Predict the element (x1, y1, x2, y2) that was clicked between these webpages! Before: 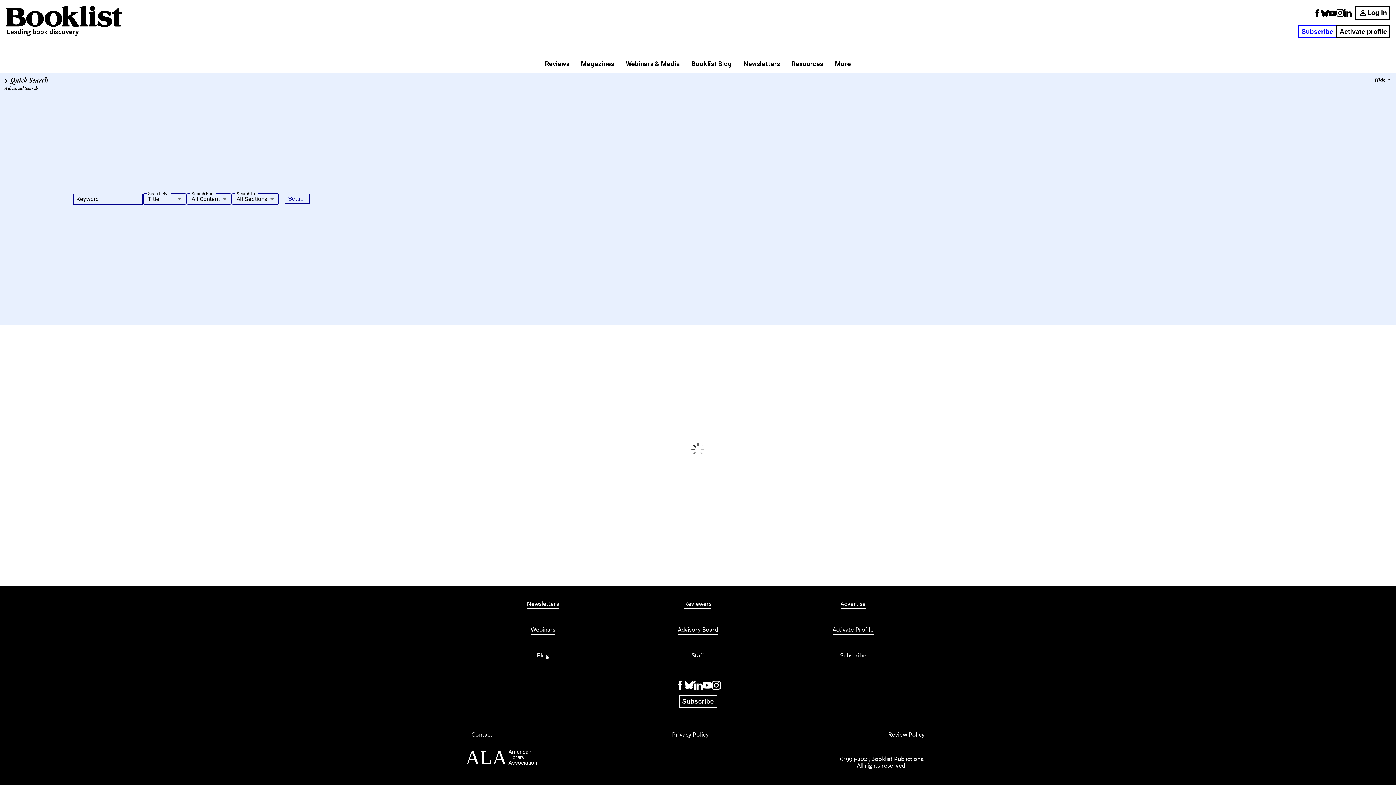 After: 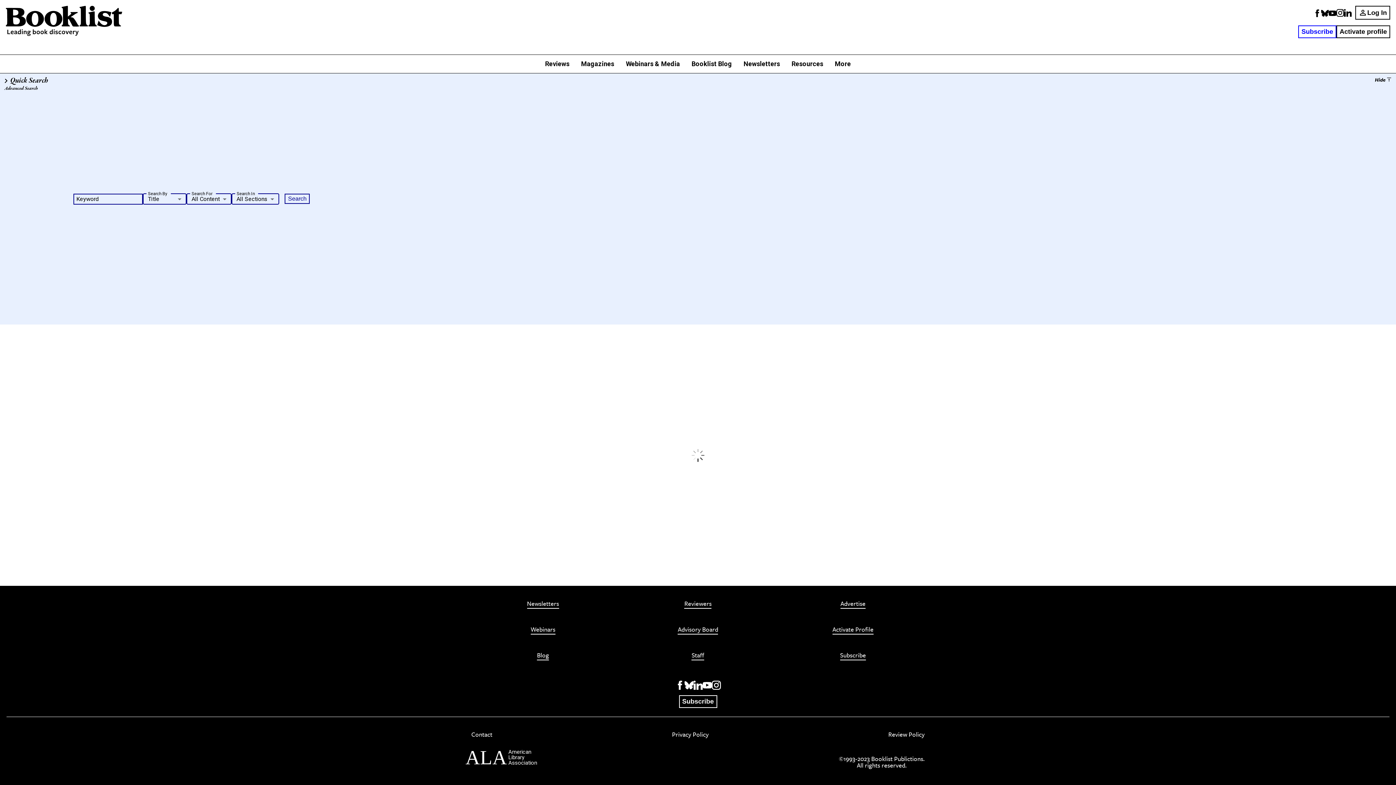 Action: label: Advisory Board bbox: (677, 626, 718, 634)